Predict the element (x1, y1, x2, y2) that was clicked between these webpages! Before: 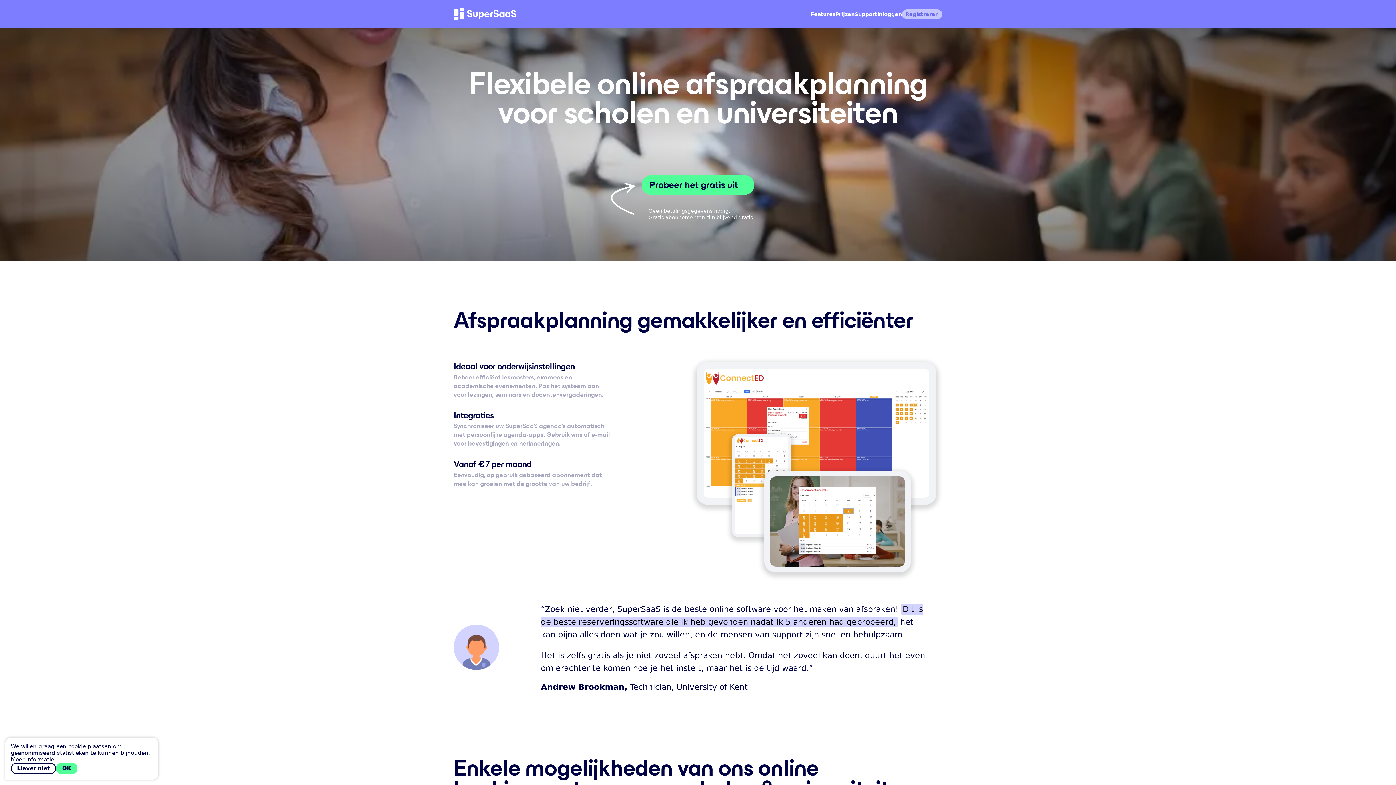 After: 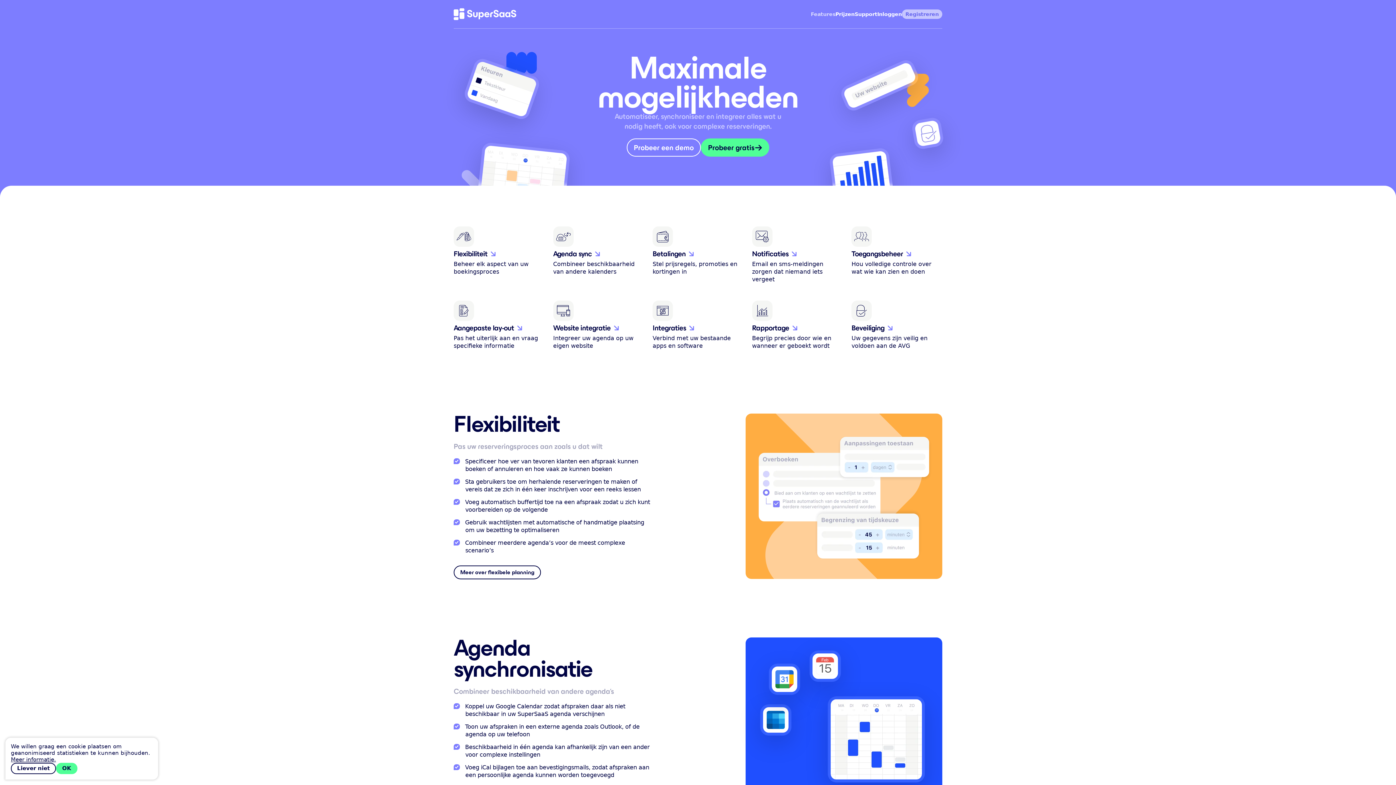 Action: bbox: (810, 7, 835, 20) label: Features